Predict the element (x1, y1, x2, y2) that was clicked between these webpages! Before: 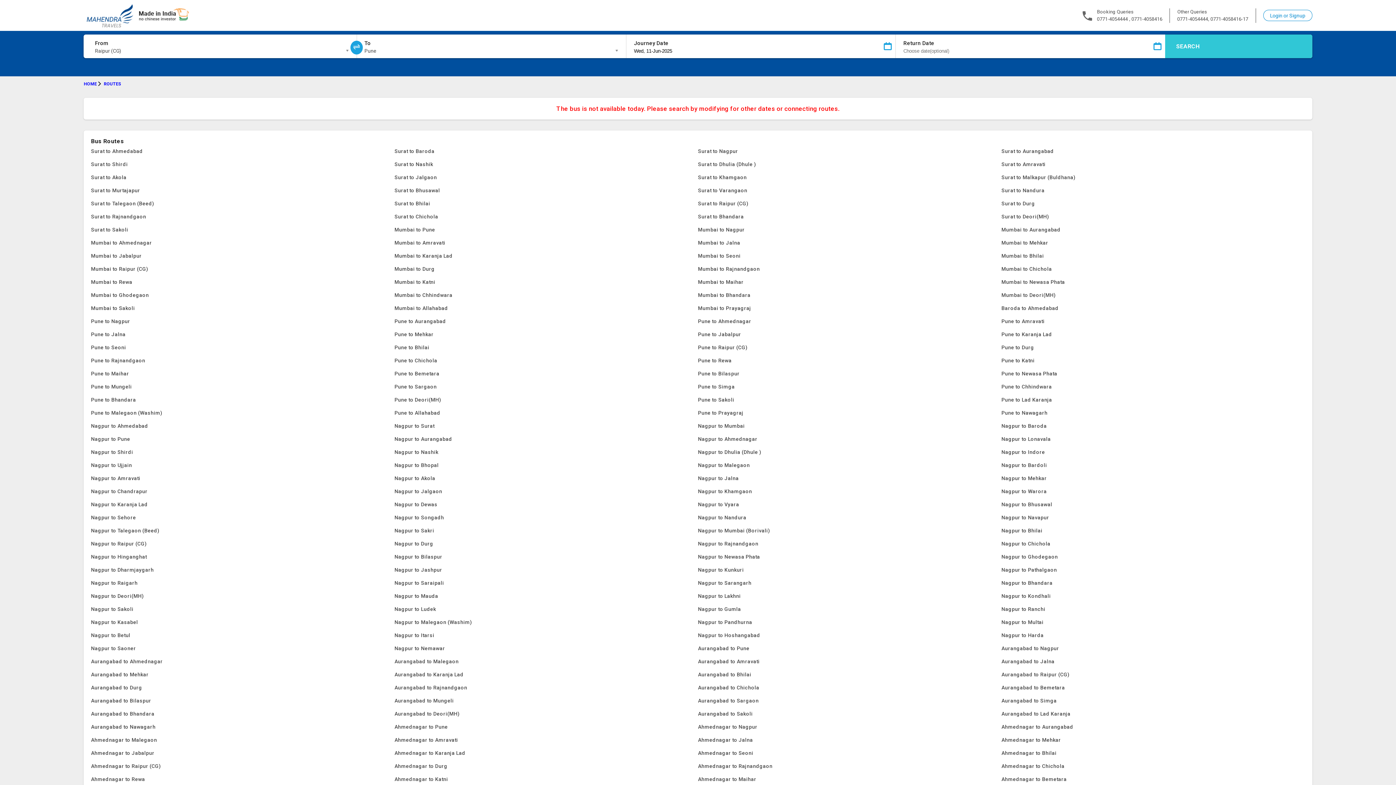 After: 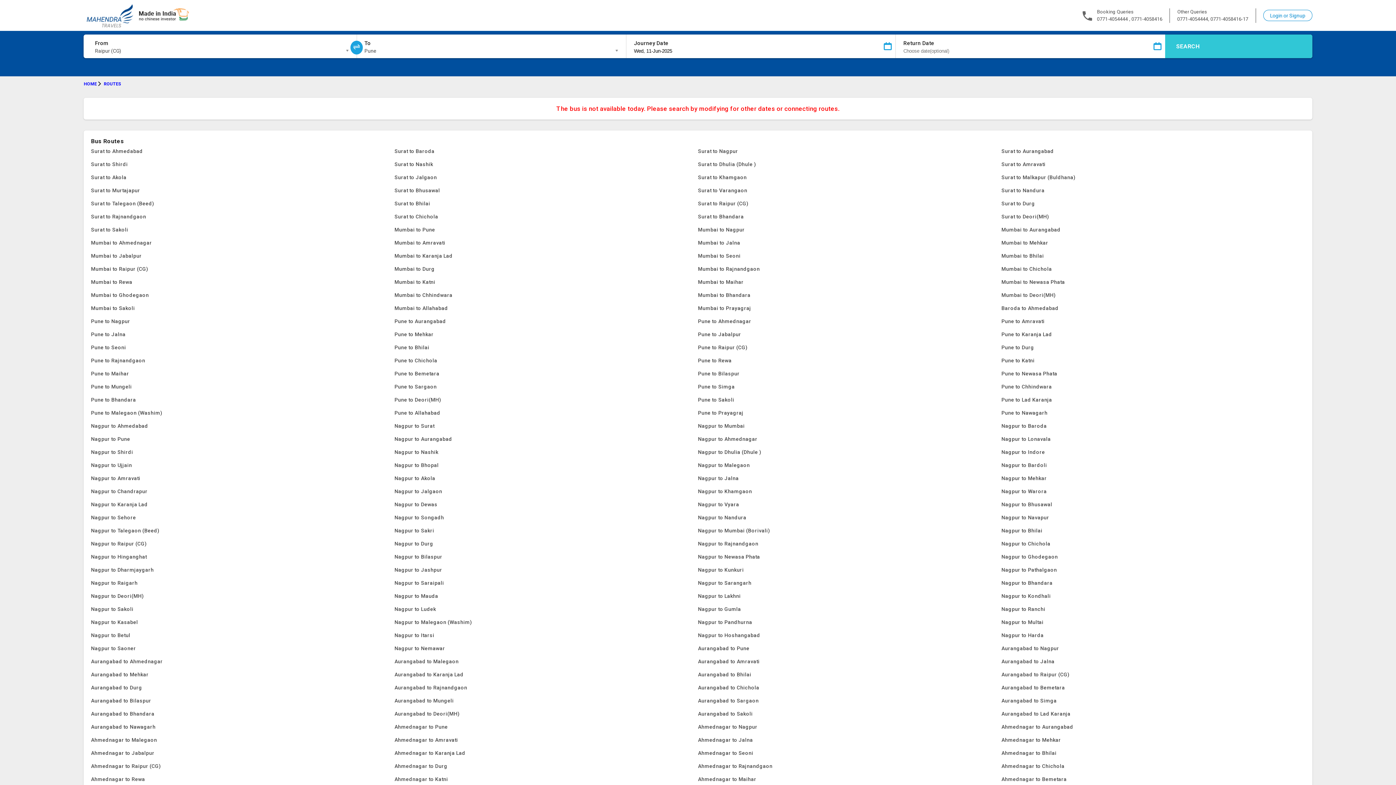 Action: label: Mumbai to Prayagraj bbox: (698, 301, 1001, 314)